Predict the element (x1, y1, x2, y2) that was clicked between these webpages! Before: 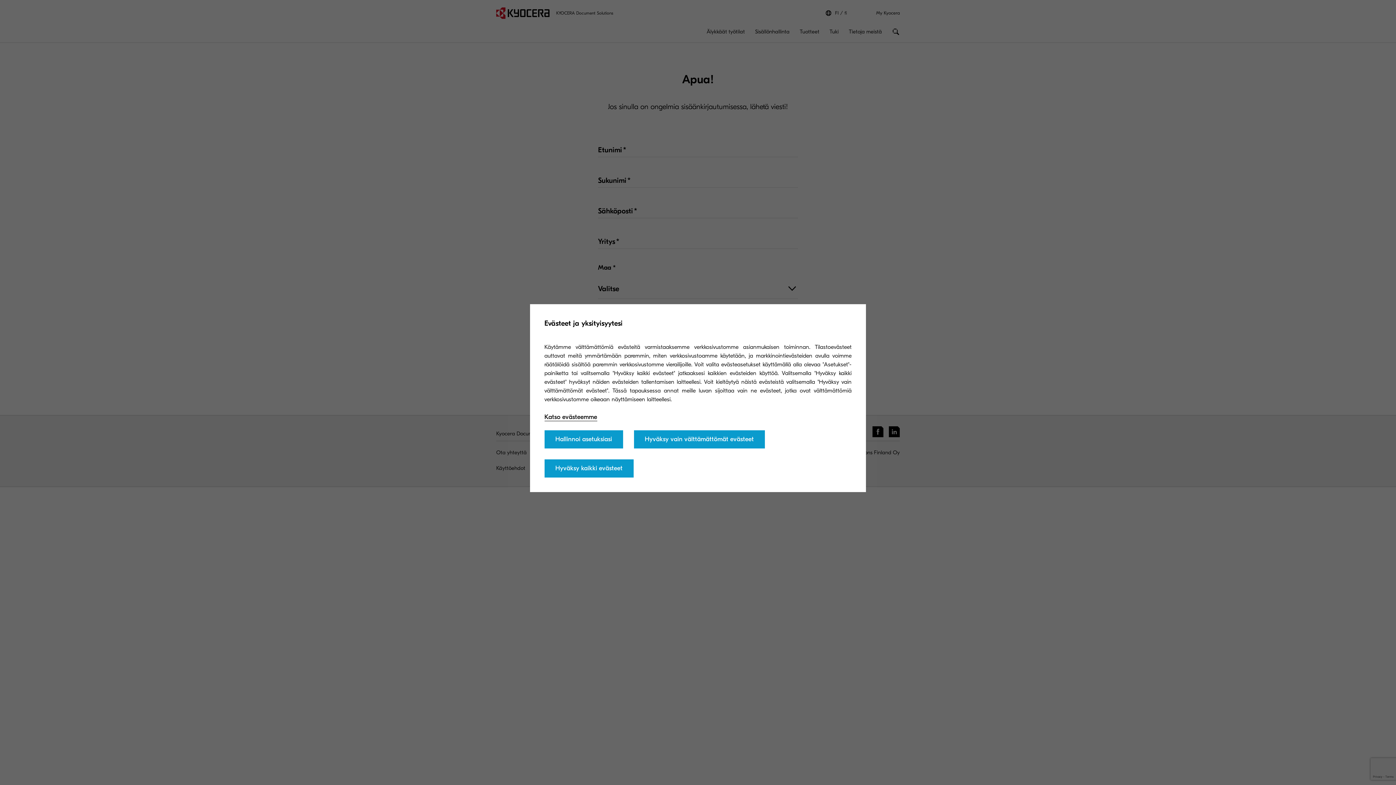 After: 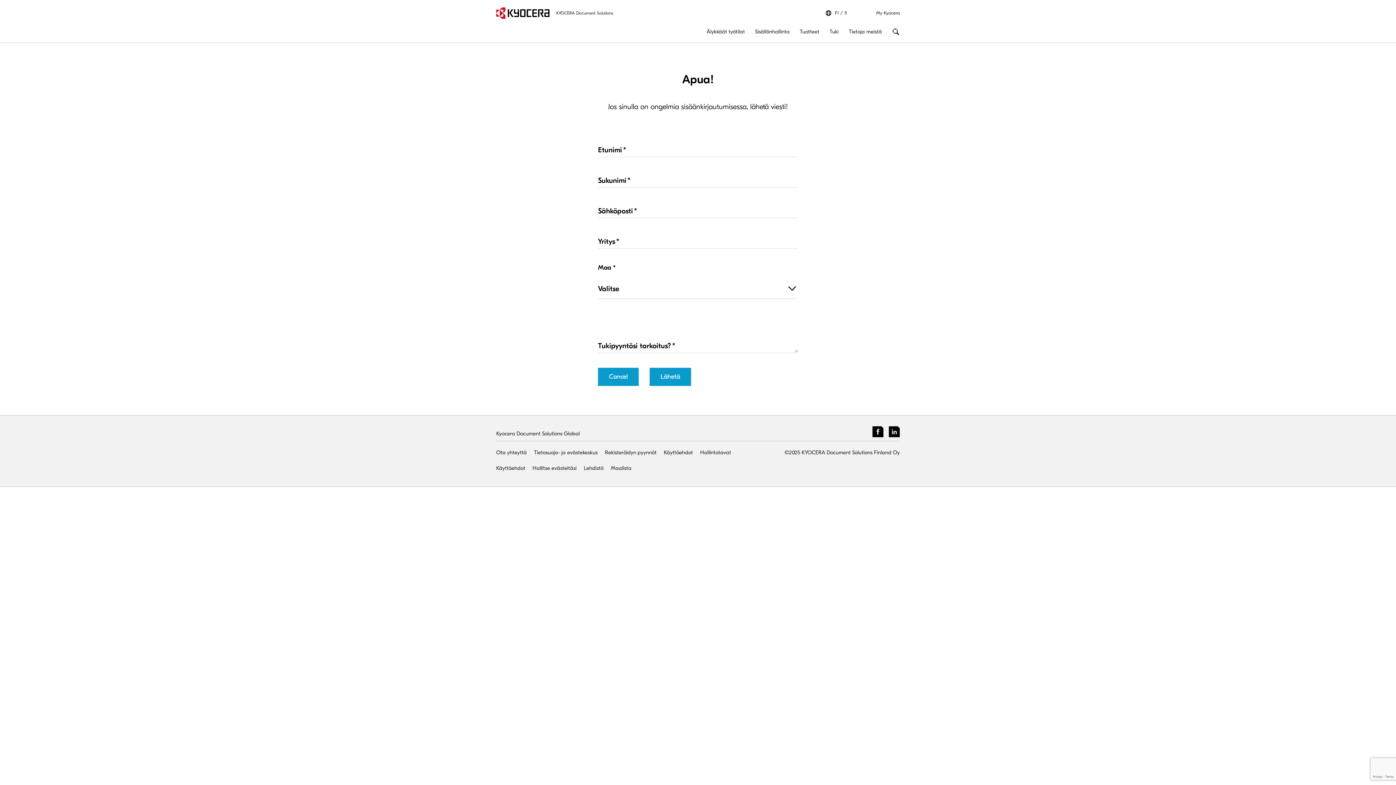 Action: label: Hyväksy vain välttämättömät evästeet bbox: (634, 430, 764, 448)